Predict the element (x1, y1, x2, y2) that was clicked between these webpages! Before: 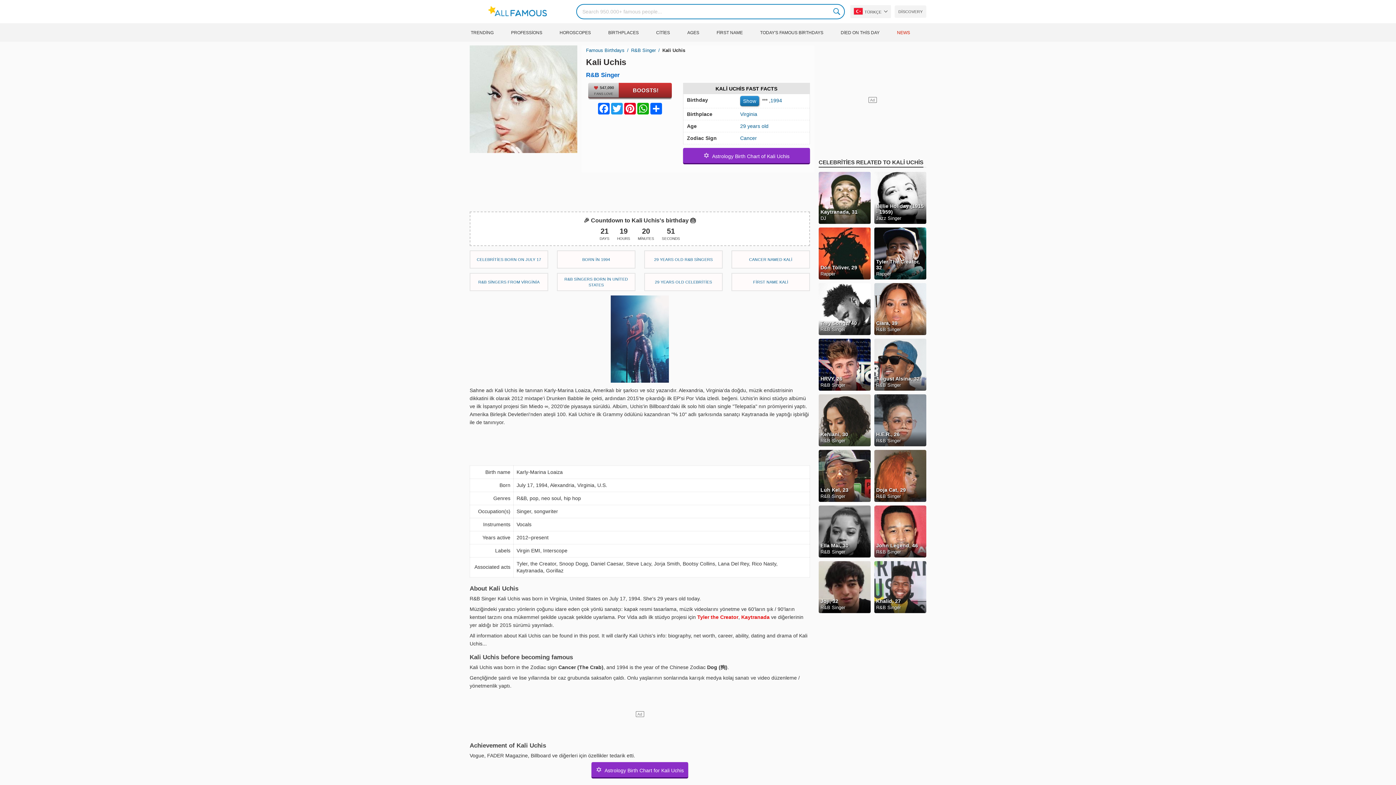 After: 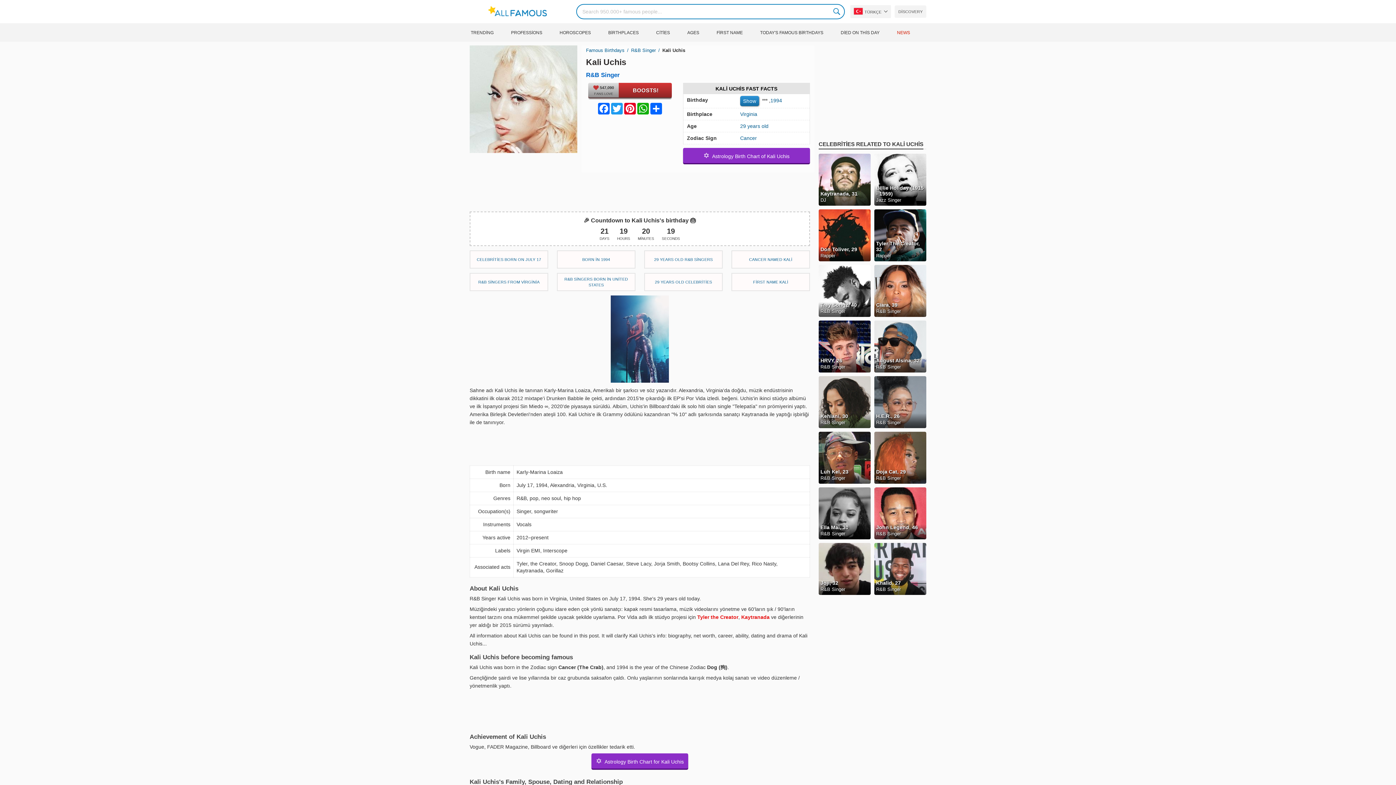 Action: bbox: (896, 23, 926, 41) label: NEWS